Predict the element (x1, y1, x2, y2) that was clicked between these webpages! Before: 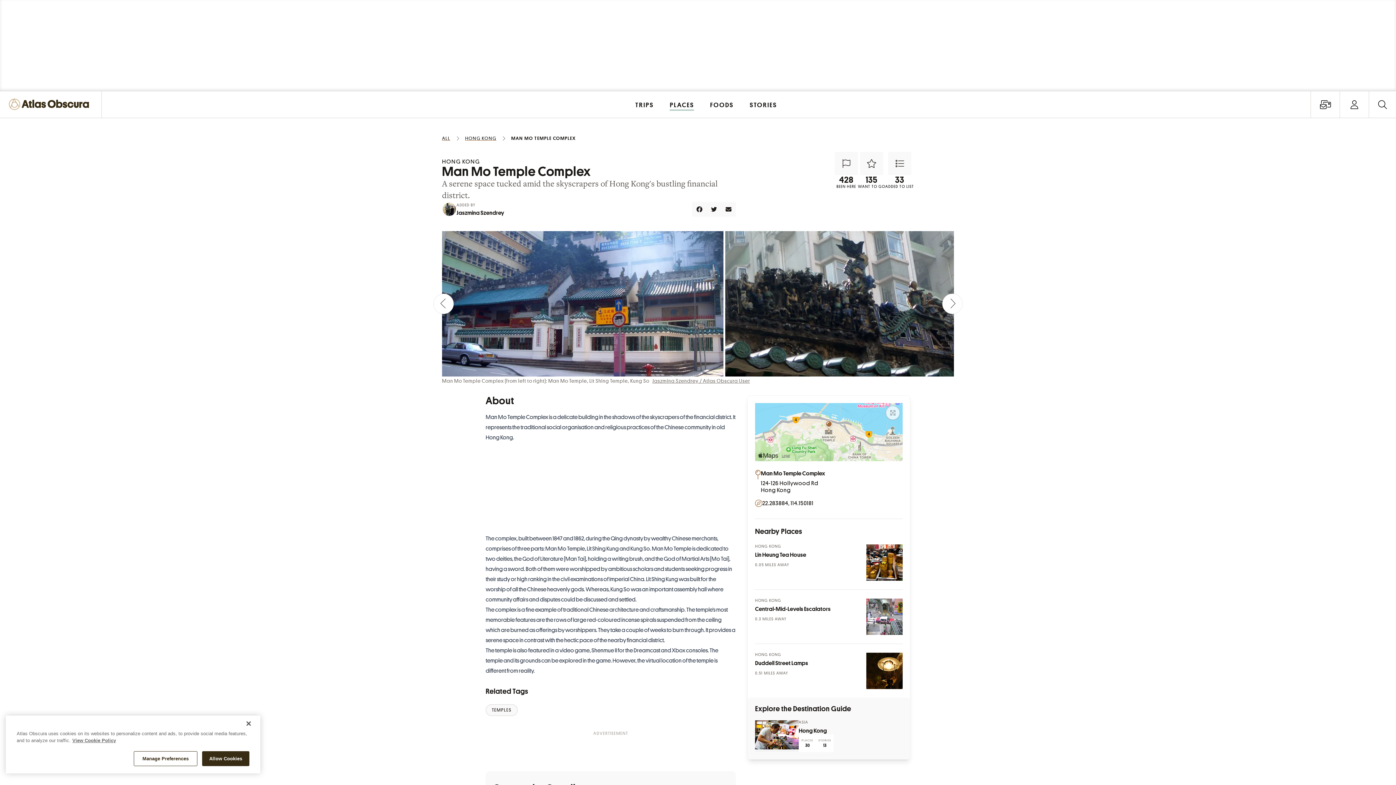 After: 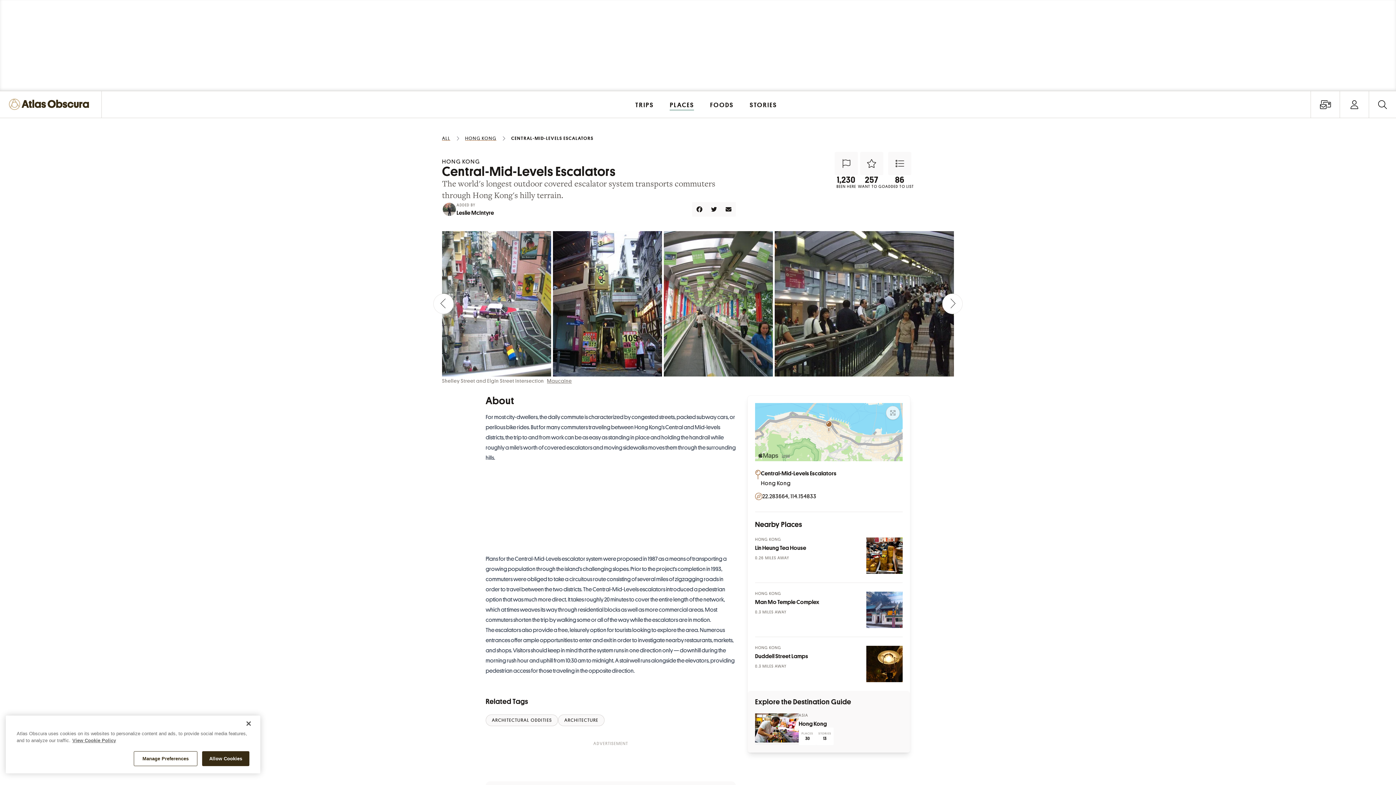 Action: bbox: (755, 606, 830, 613) label: Central-Mid-Levels Escalators